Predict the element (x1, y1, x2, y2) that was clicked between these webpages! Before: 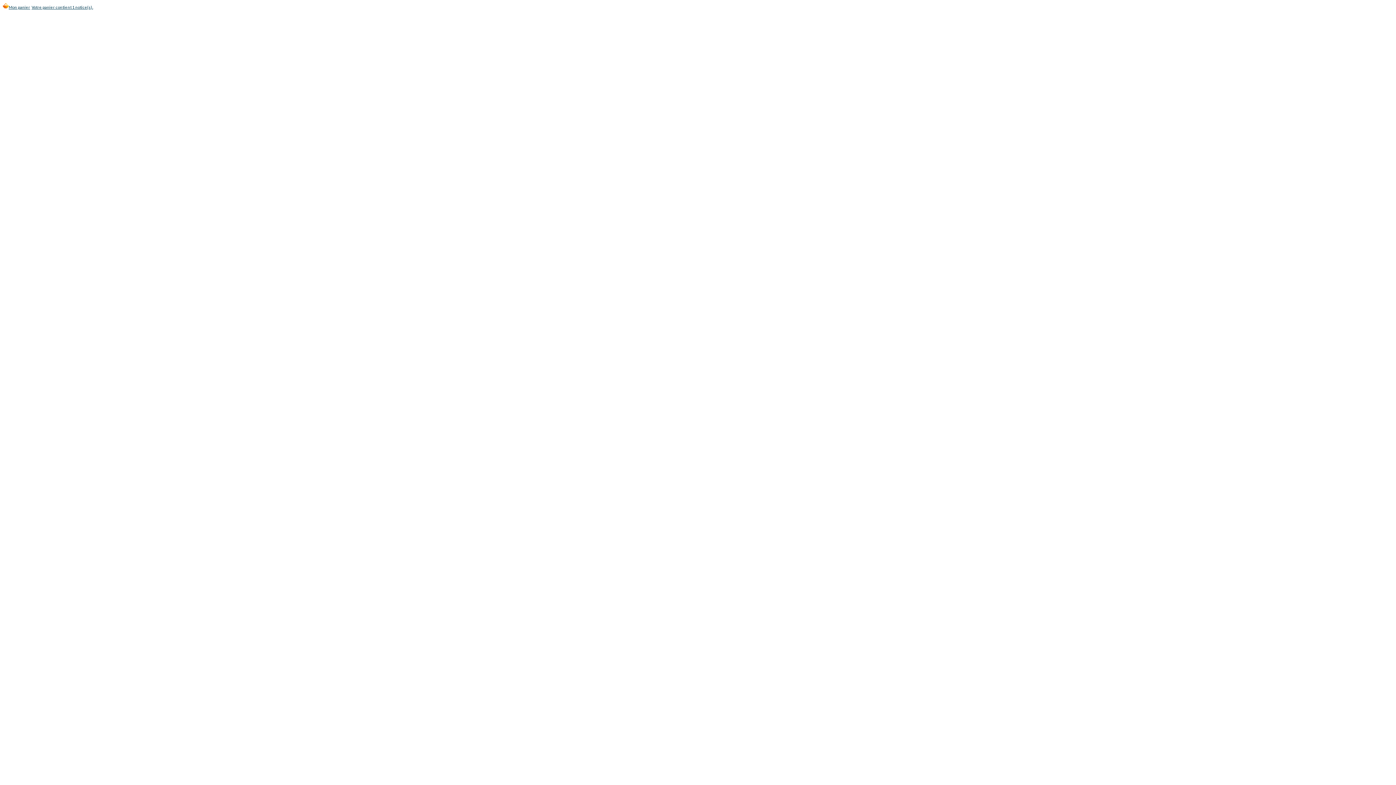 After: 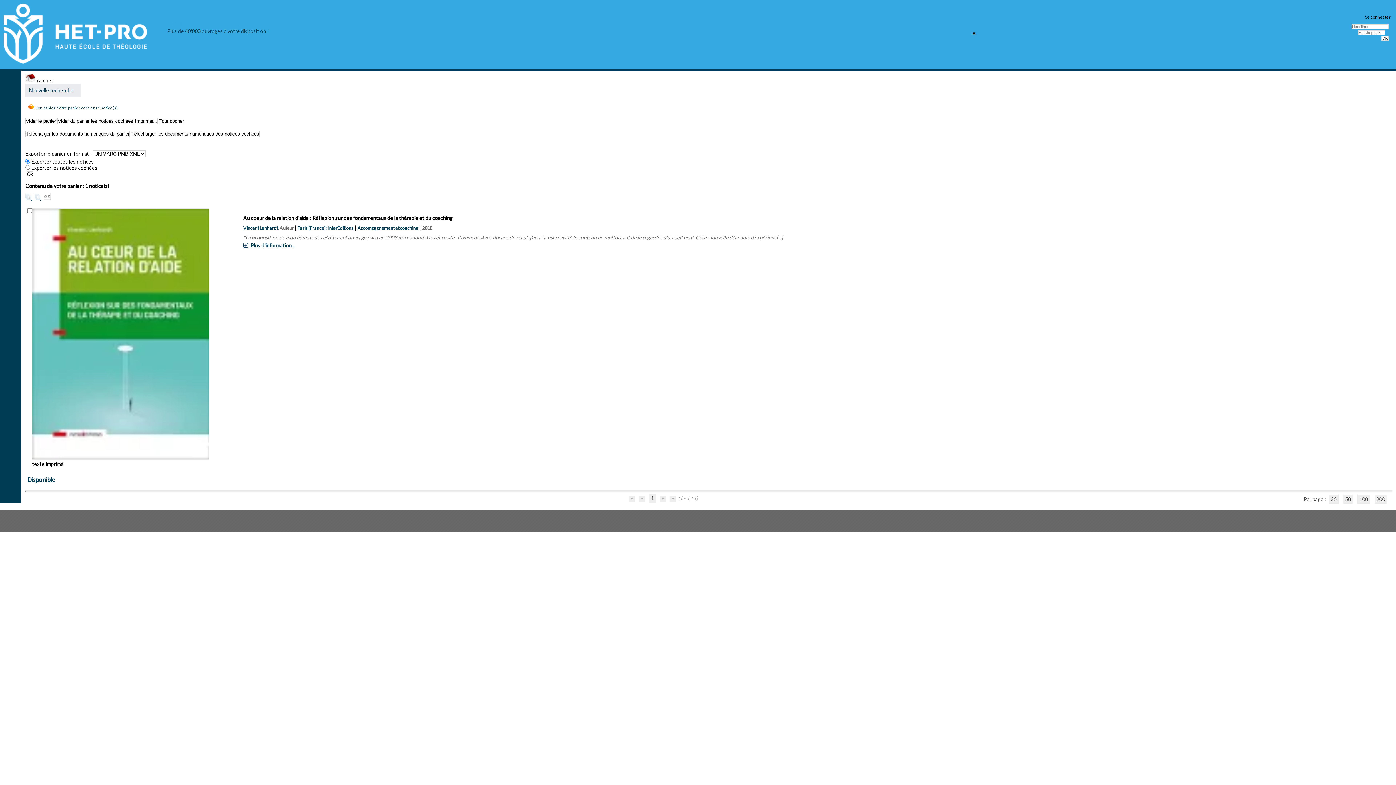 Action: label: Votre panier contient 1 notice(s). bbox: (31, 4, 93, 9)